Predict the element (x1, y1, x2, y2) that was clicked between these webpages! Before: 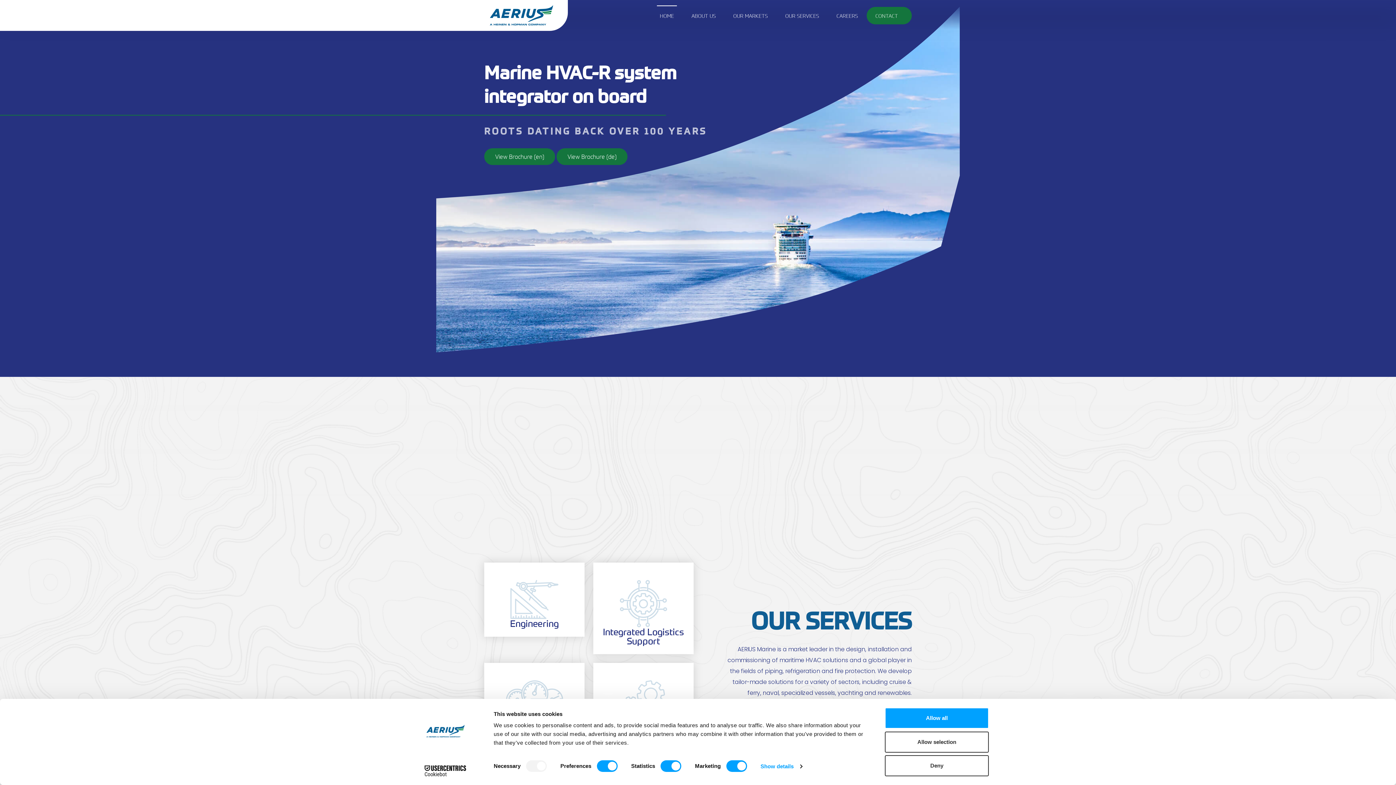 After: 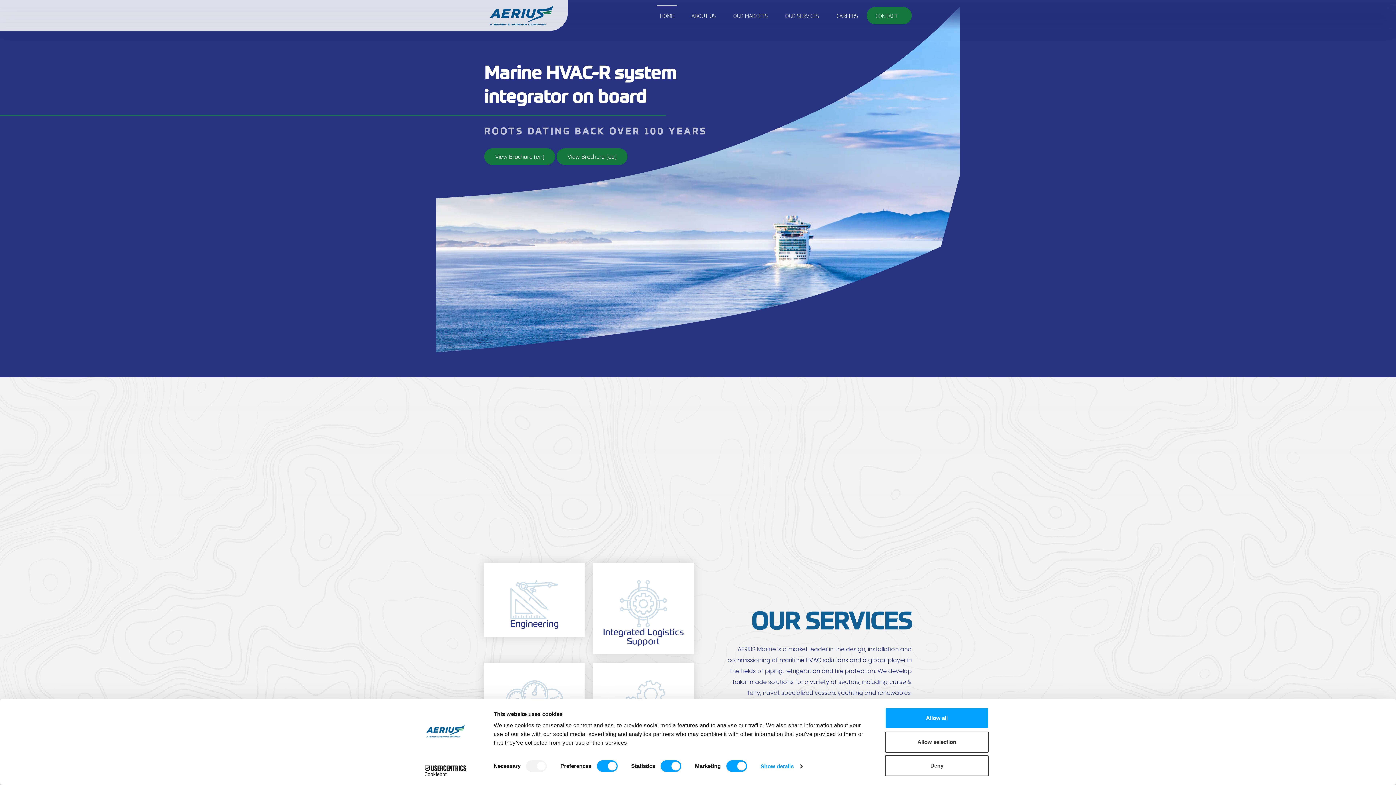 Action: bbox: (484, 0, 568, 30)